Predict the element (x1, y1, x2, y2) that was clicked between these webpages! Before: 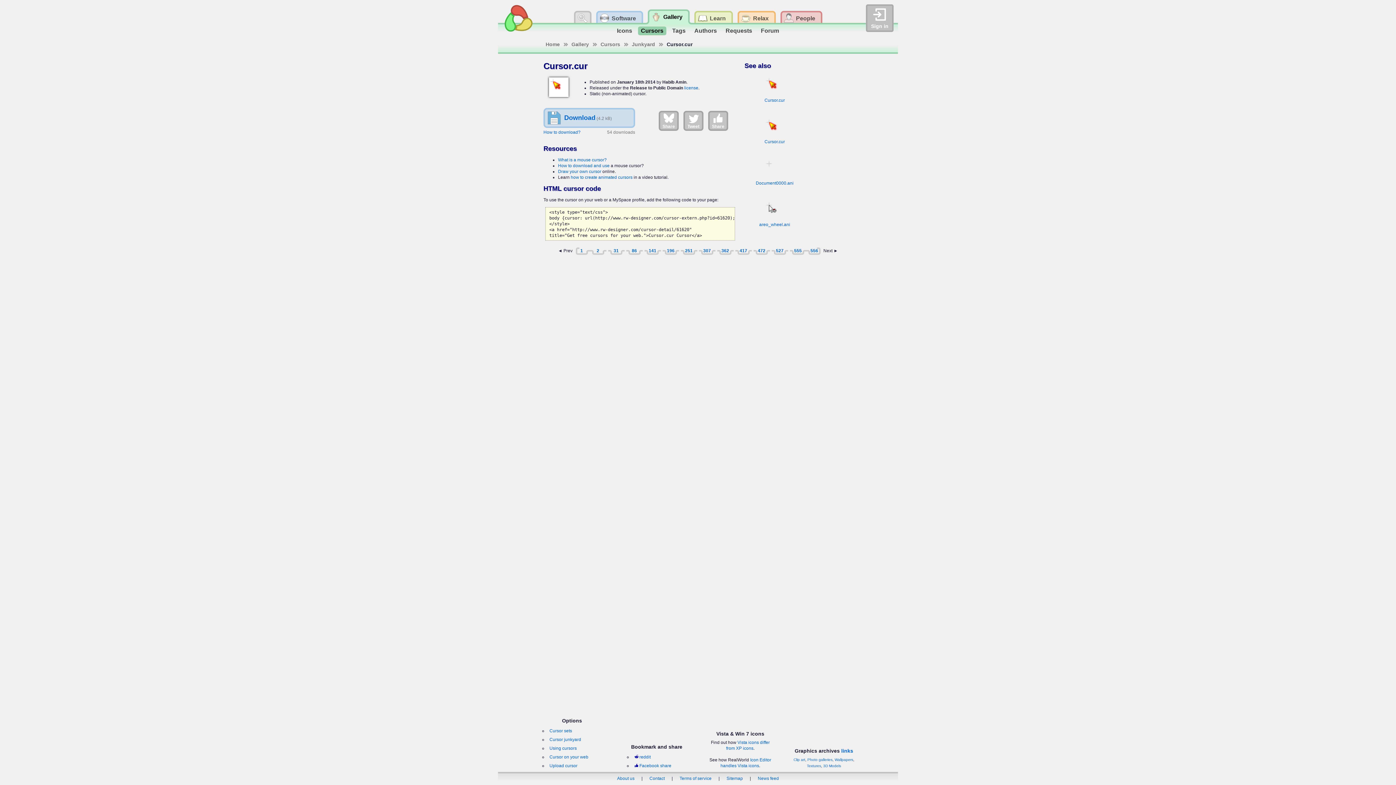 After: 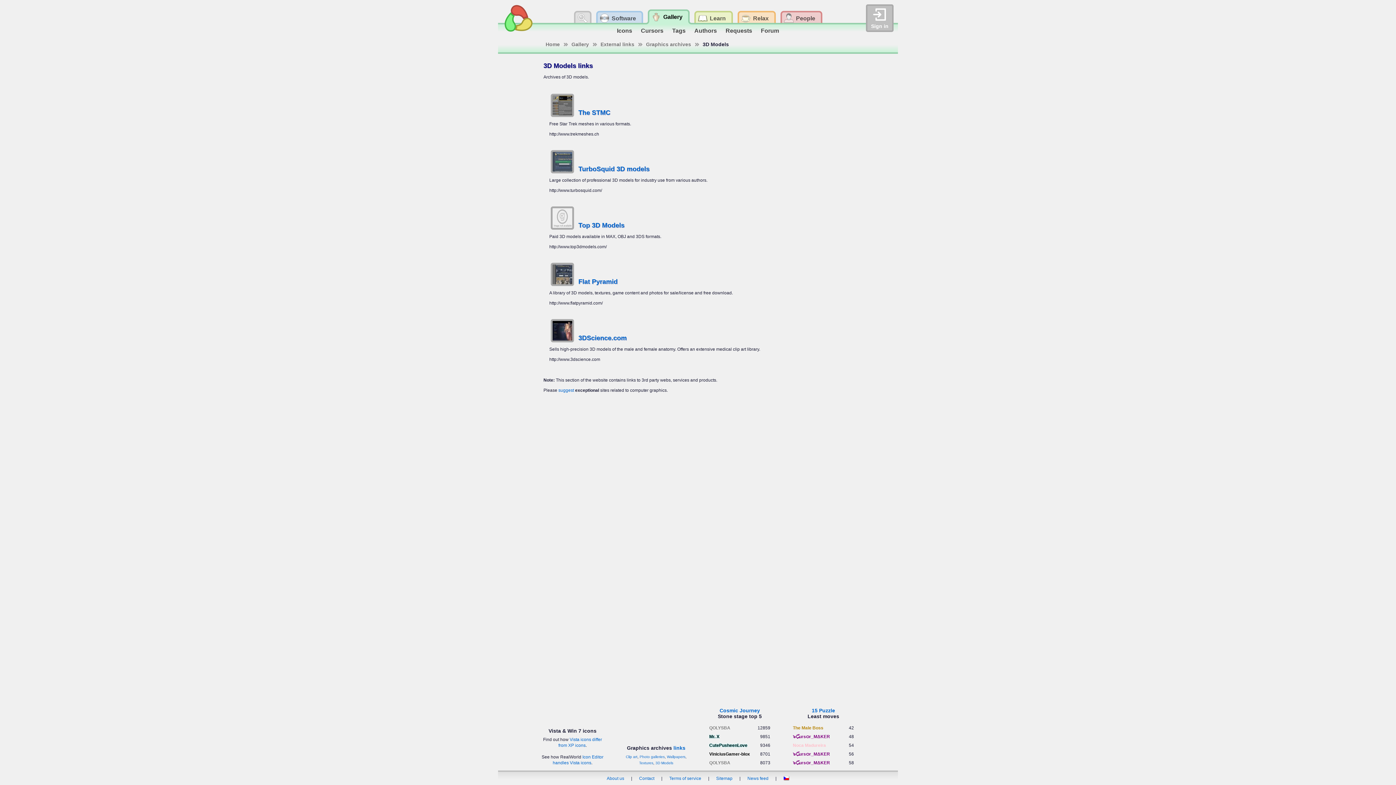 Action: bbox: (823, 764, 841, 768) label: 3D Models